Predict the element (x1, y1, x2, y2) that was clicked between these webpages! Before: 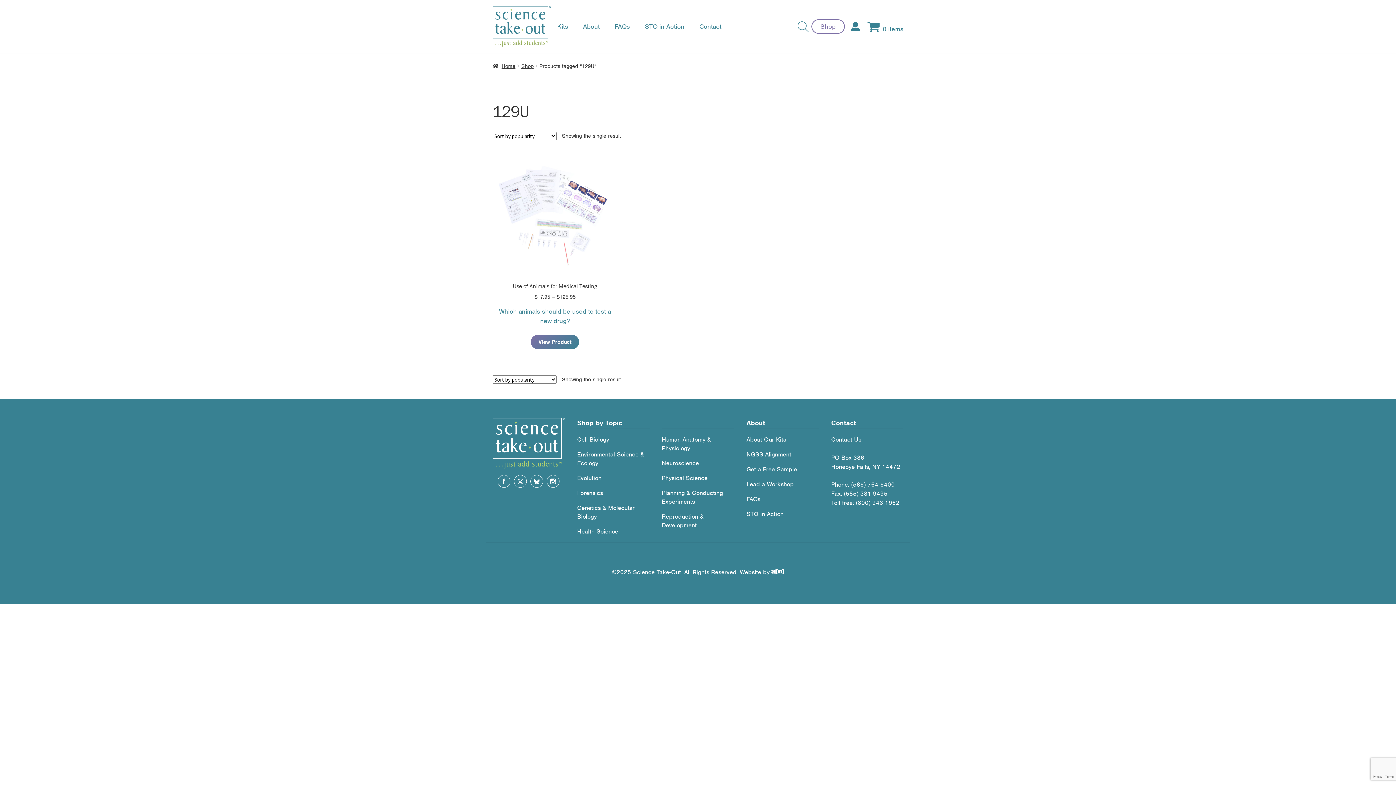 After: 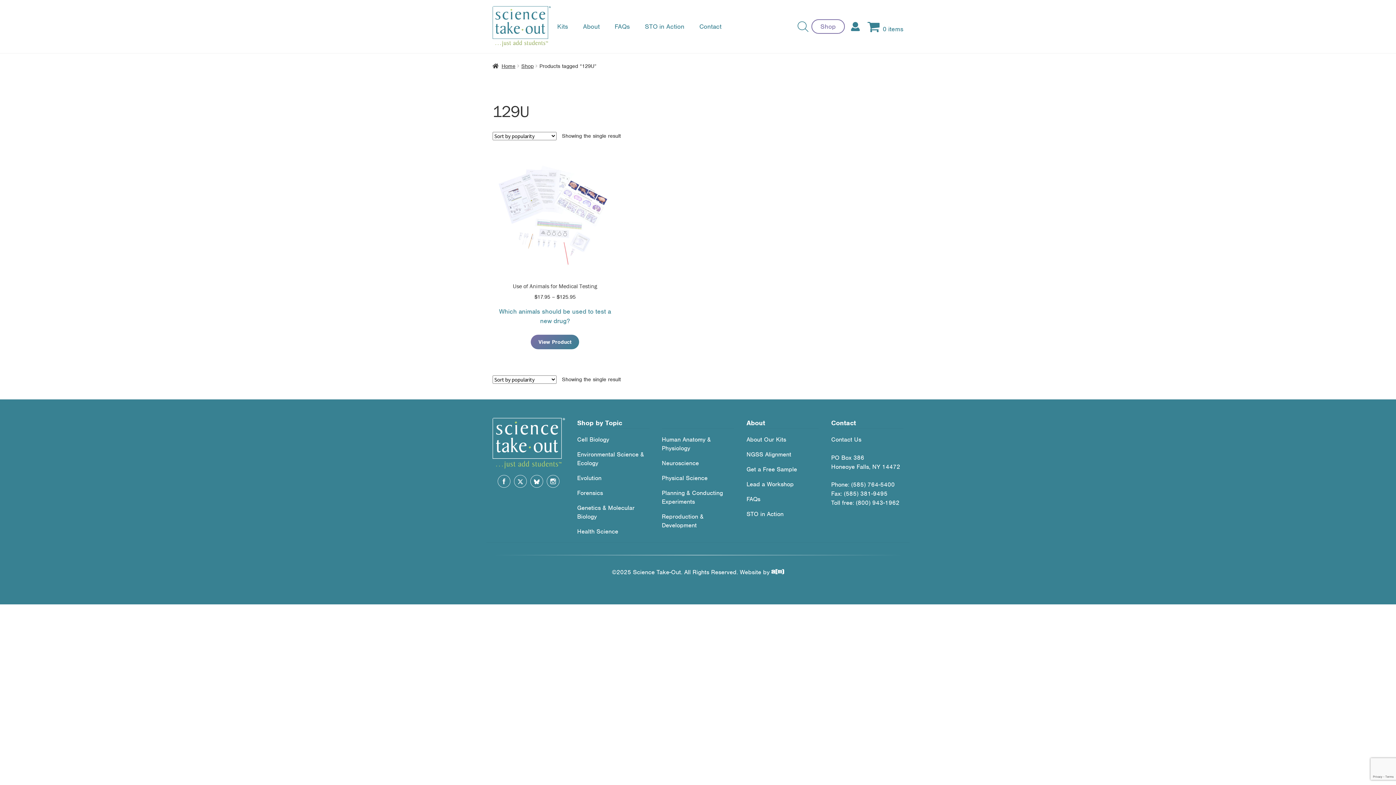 Action: bbox: (546, 482, 559, 489)